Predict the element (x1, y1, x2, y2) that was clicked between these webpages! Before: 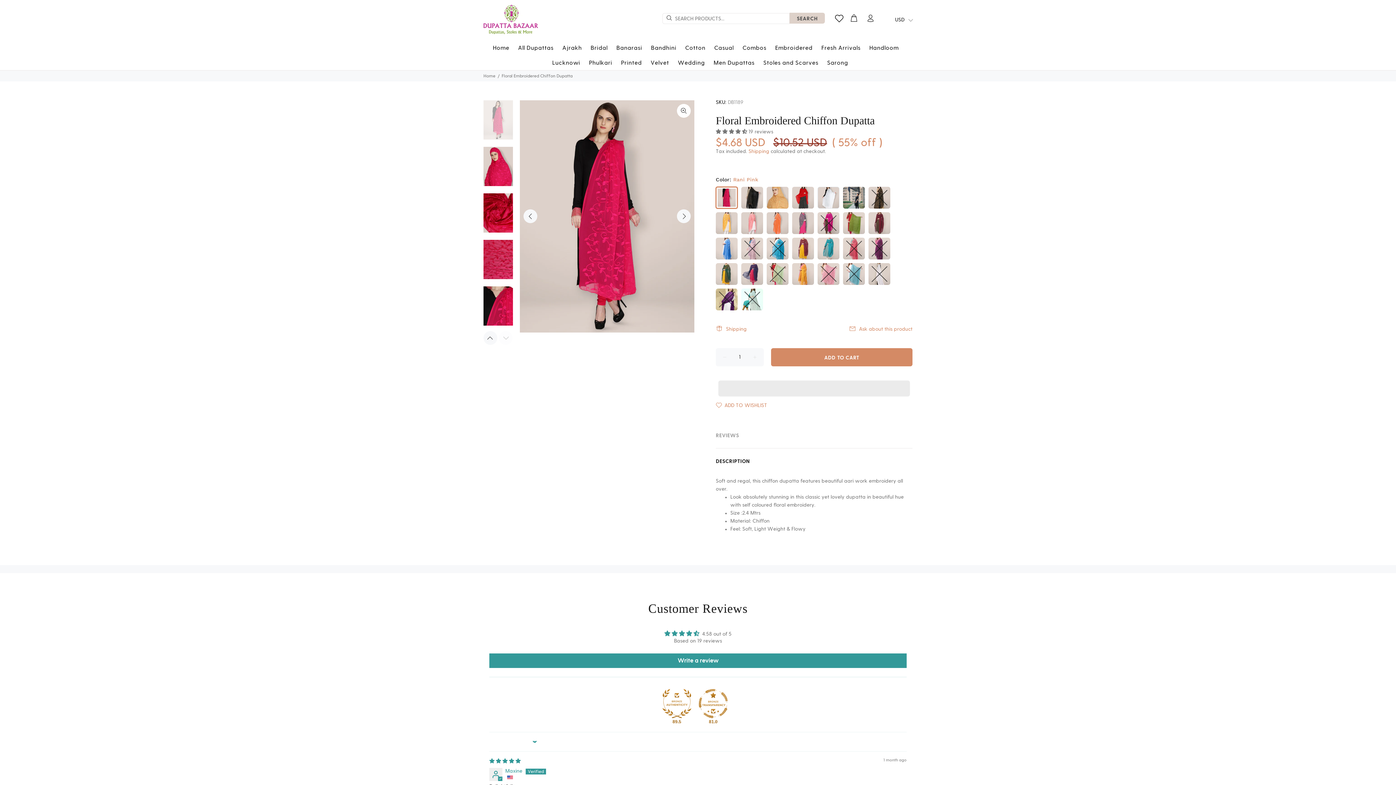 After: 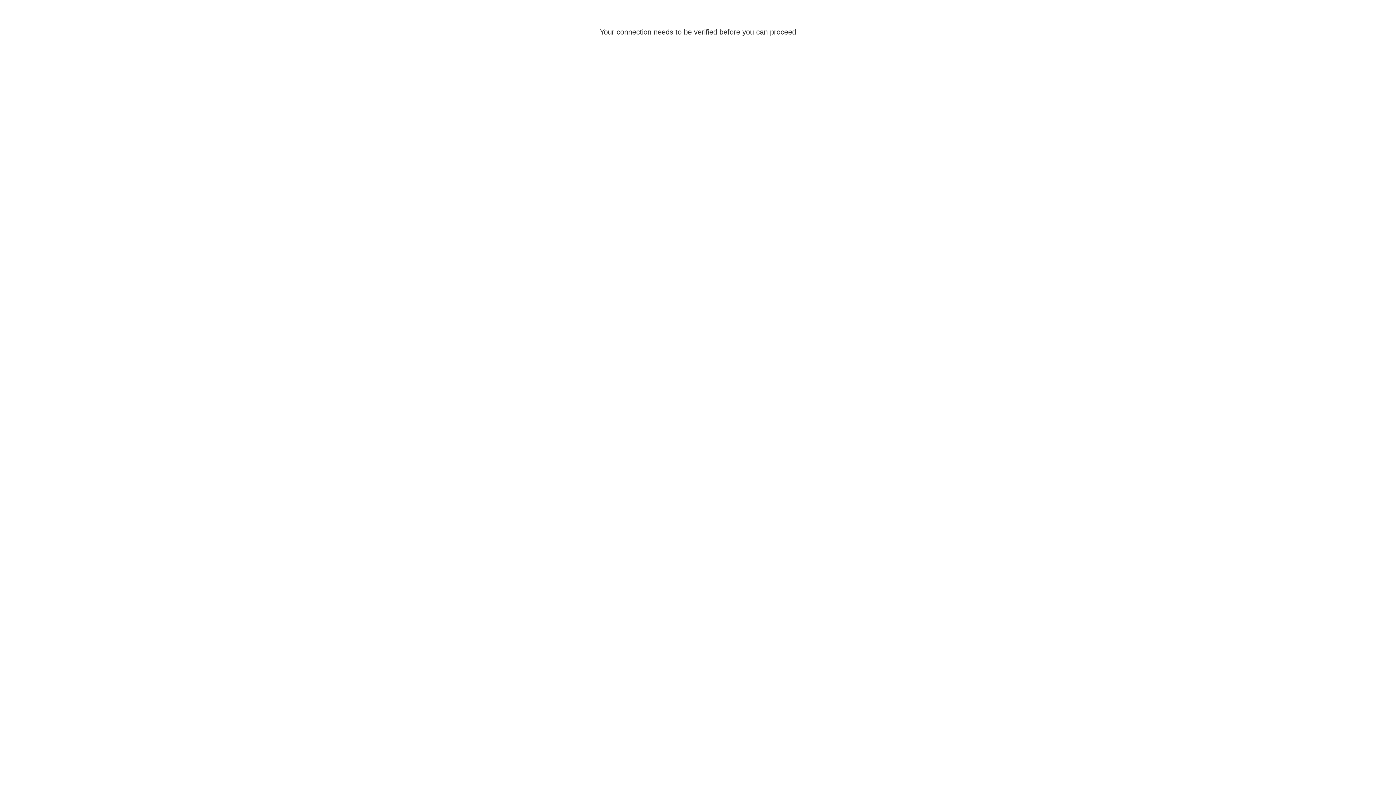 Action: bbox: (681, 40, 710, 55) label: Cotton